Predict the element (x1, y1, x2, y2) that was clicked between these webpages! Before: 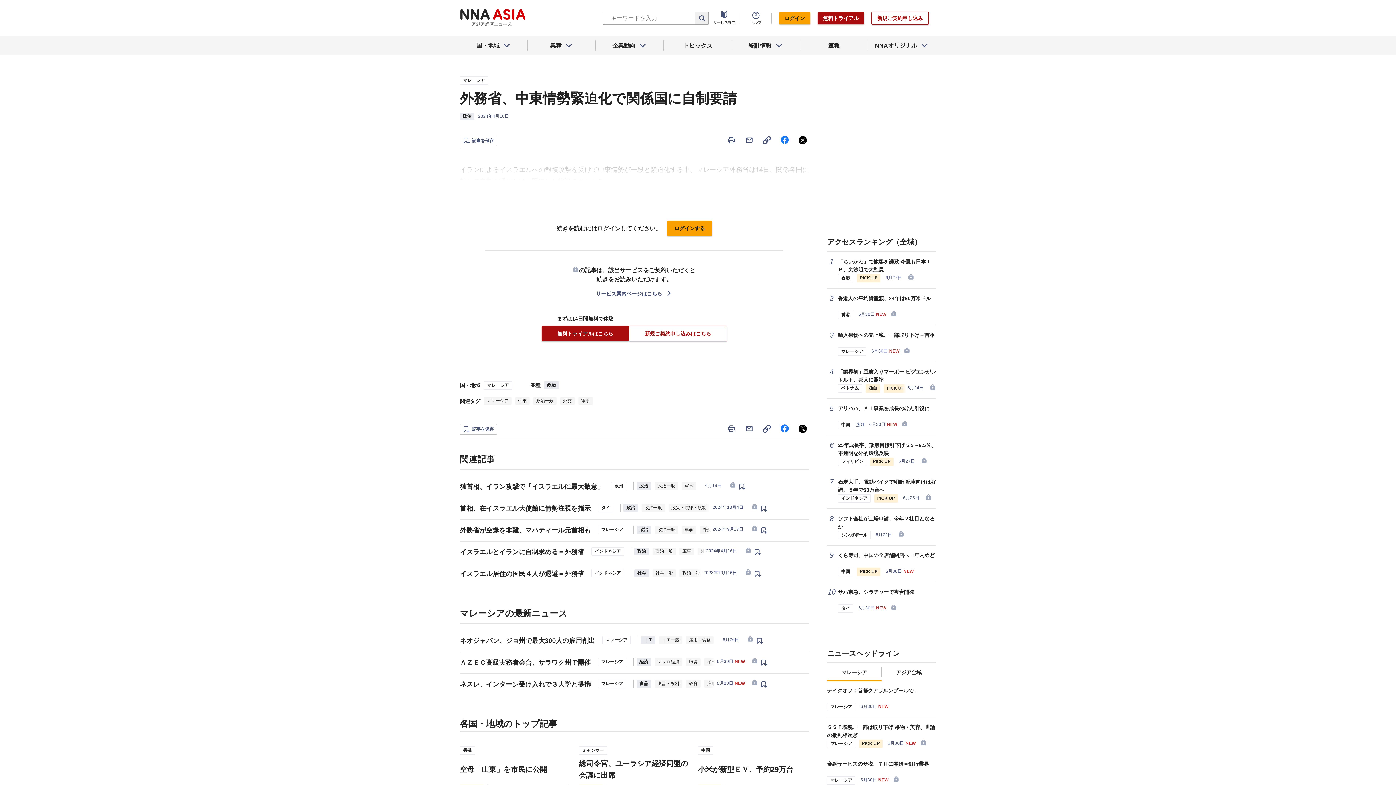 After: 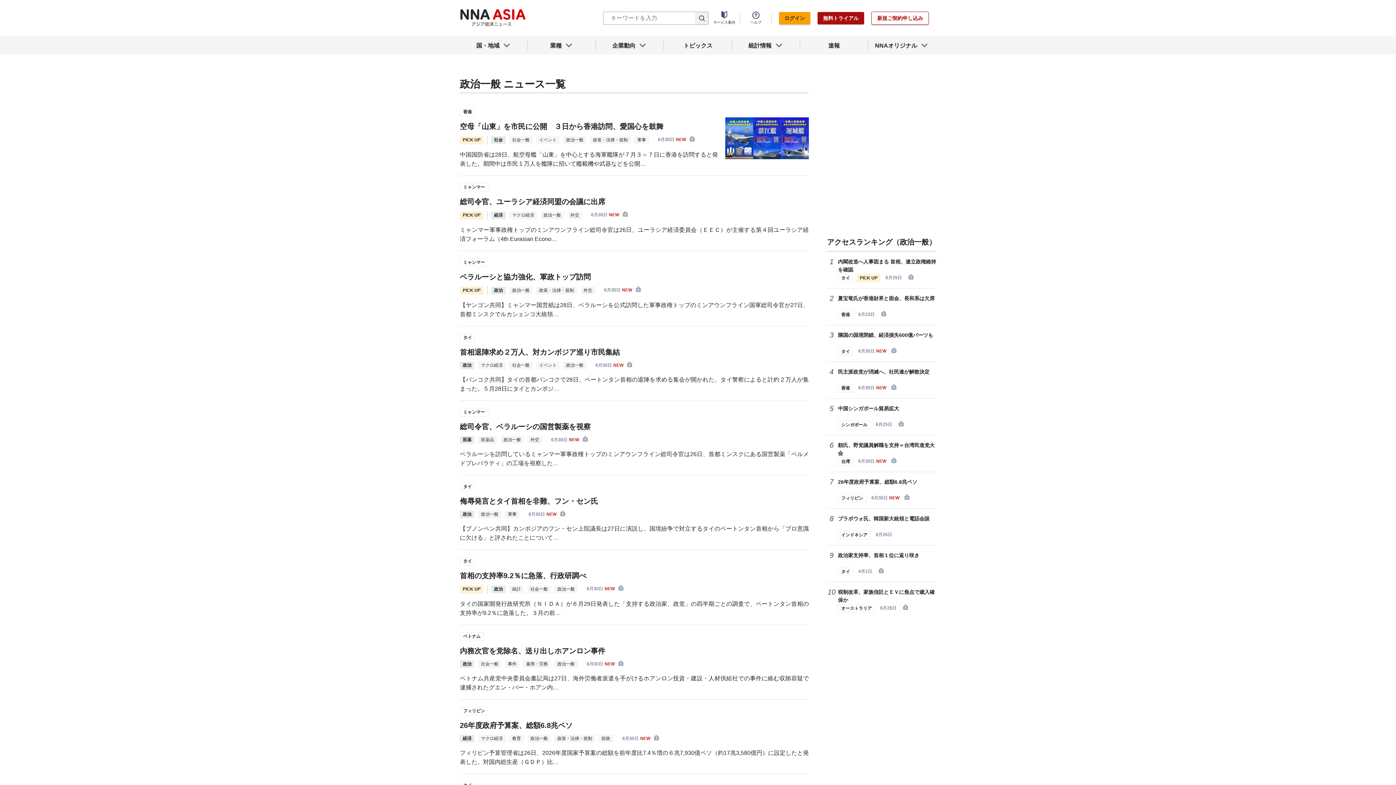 Action: bbox: (652, 548, 676, 555) label: 政治一般